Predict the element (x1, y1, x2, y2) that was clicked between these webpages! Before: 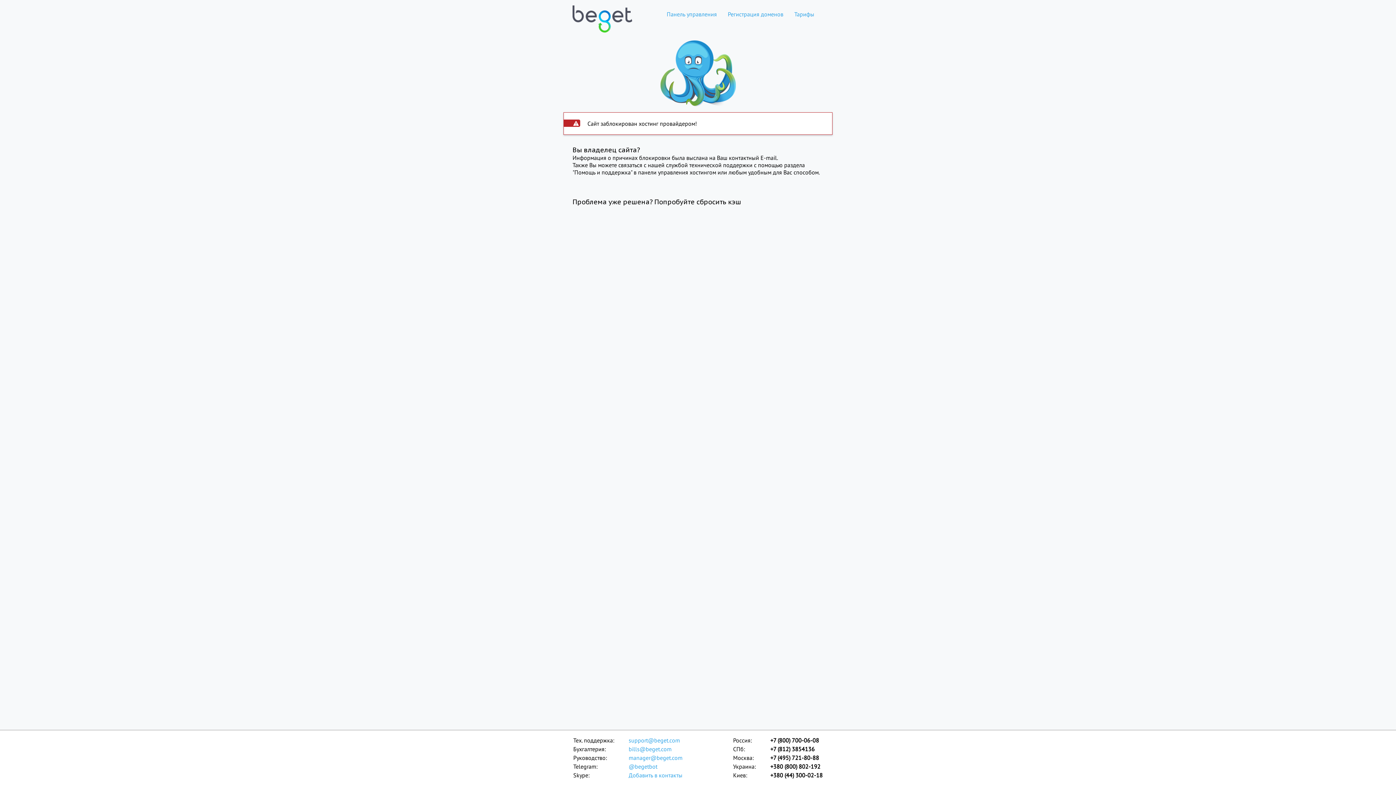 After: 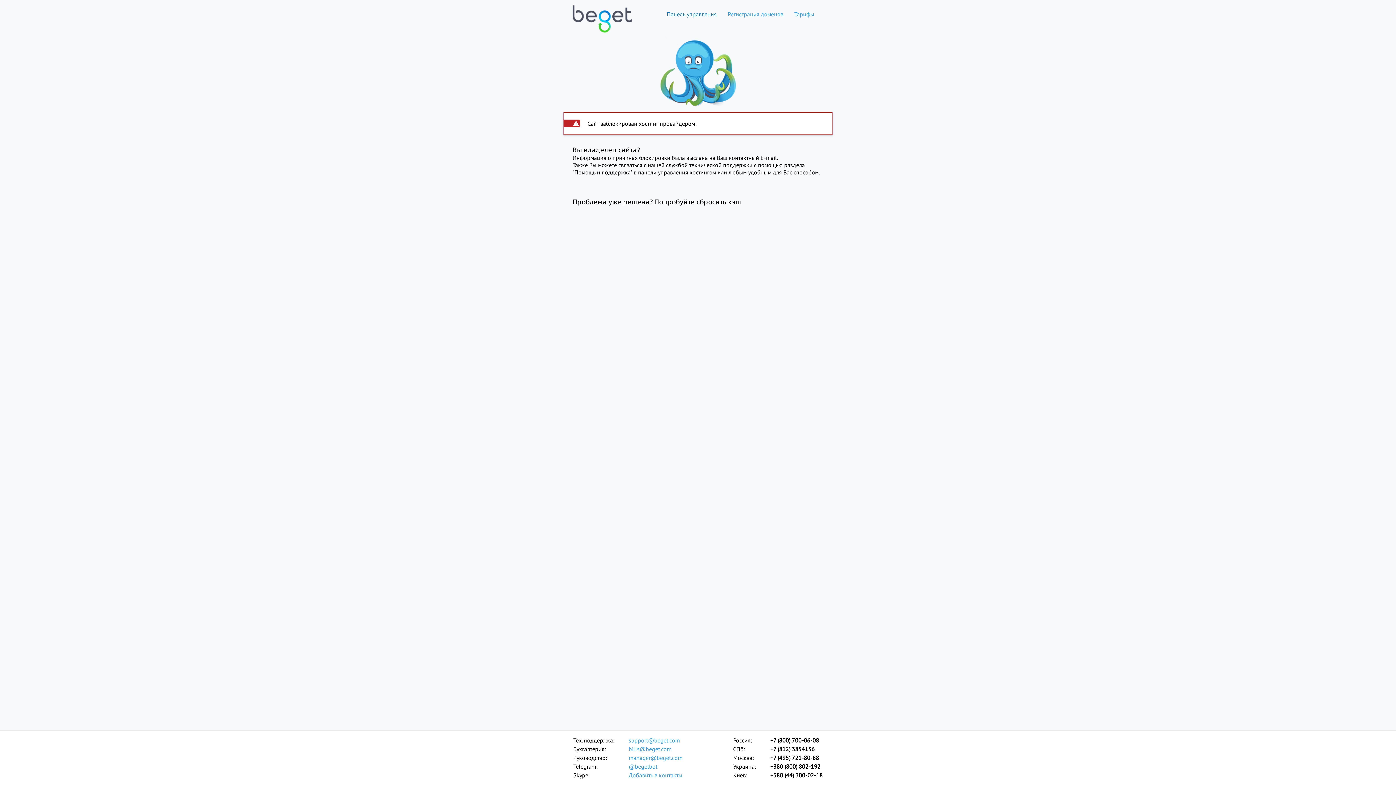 Action: label: Панель управления bbox: (661, 10, 722, 17)